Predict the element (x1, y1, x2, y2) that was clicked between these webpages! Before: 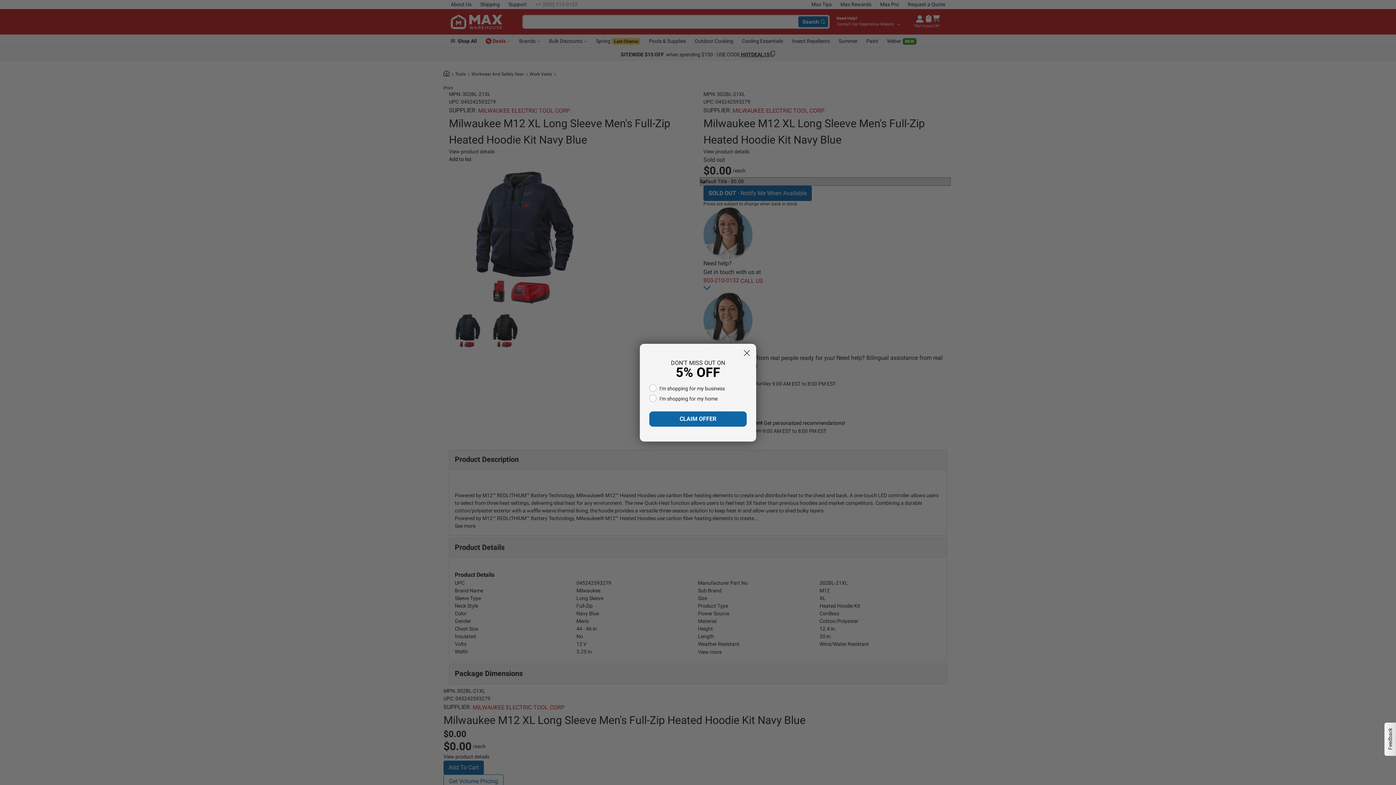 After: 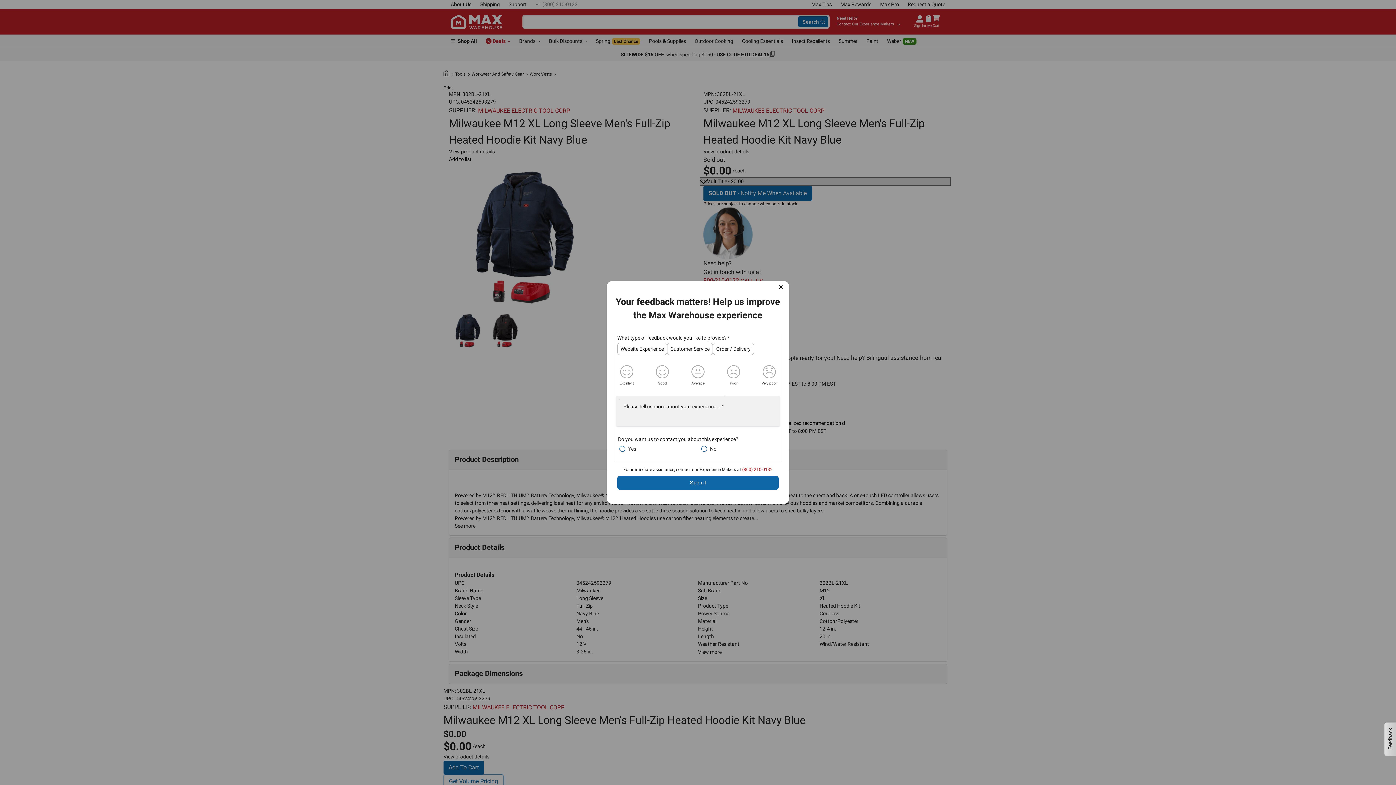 Action: label: Feedback bbox: (1384, 722, 1396, 756)